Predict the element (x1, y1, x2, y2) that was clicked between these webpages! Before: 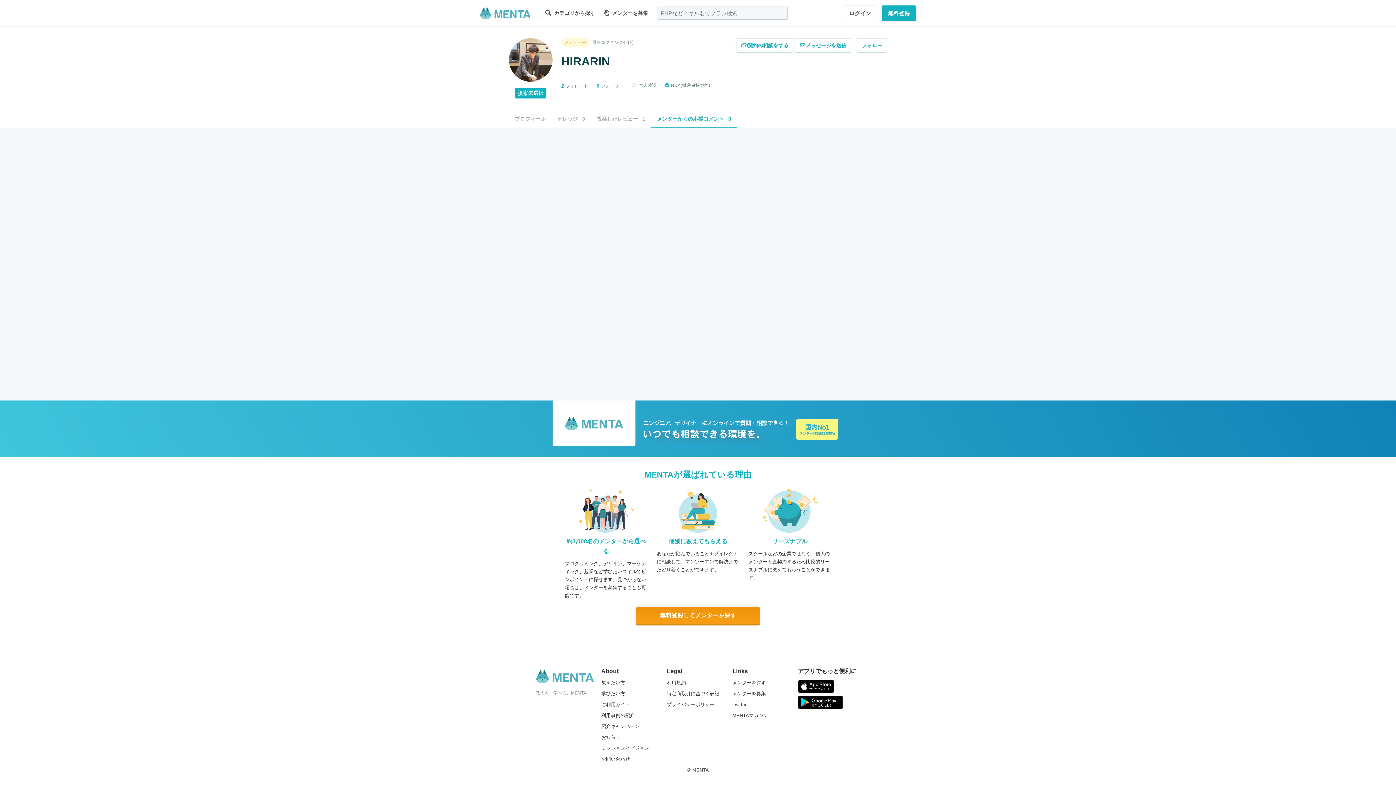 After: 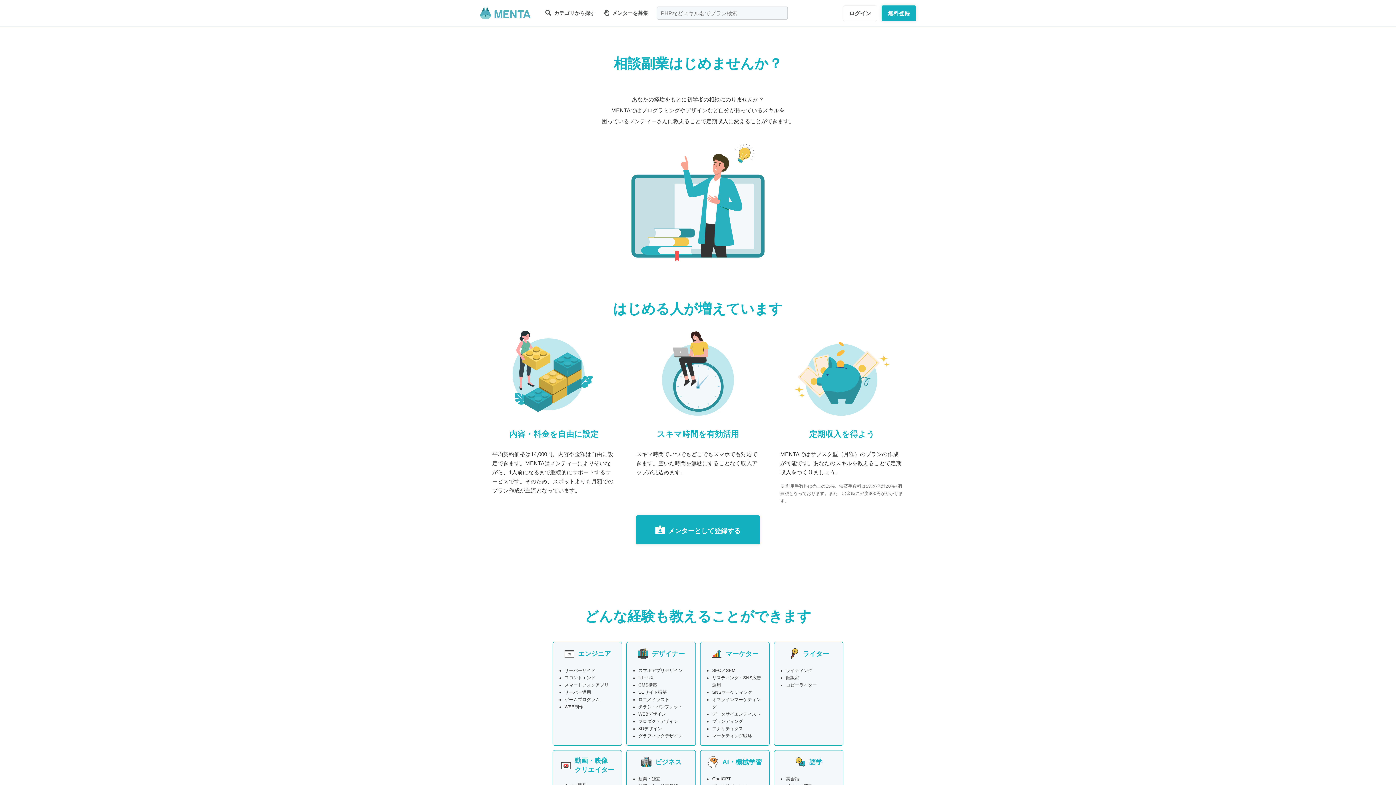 Action: label: 教えたい方 bbox: (601, 680, 625, 685)